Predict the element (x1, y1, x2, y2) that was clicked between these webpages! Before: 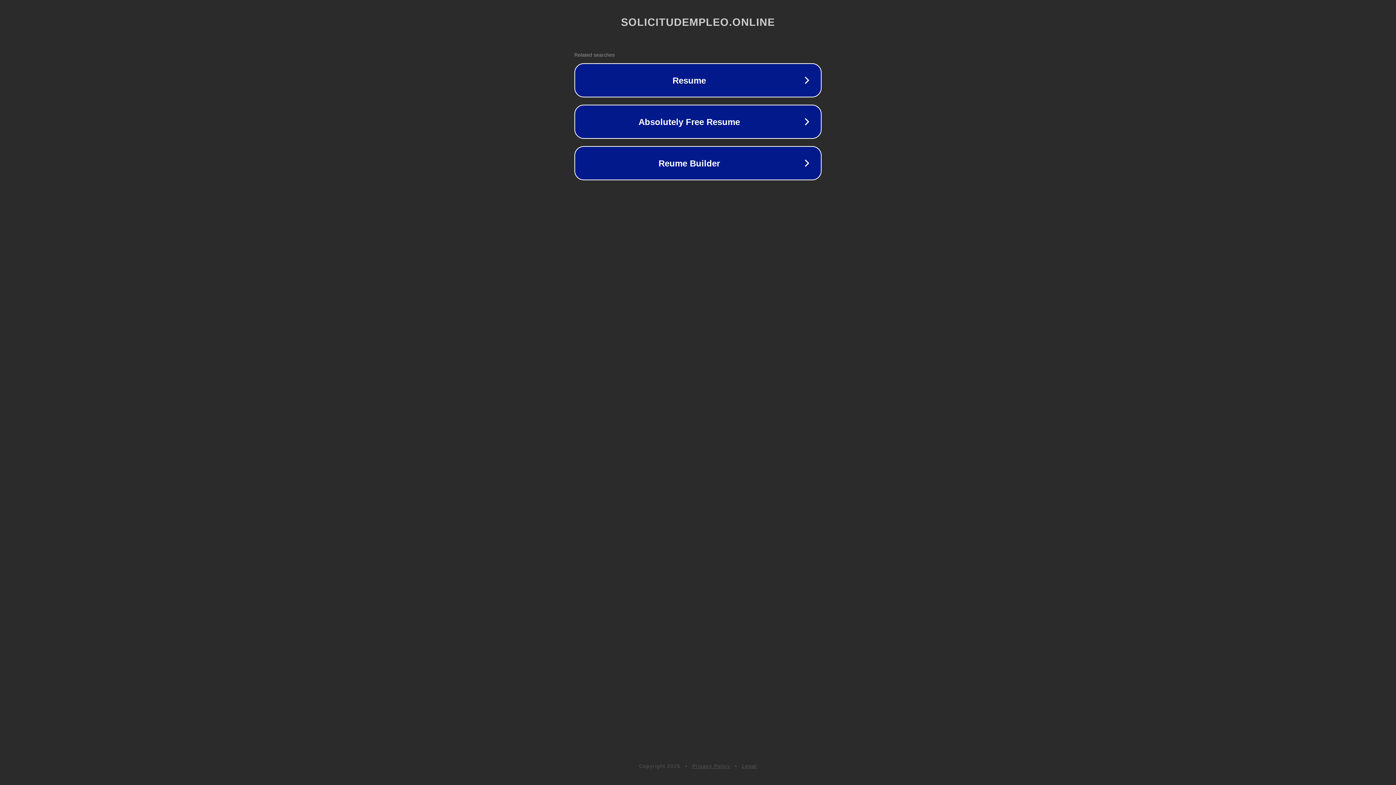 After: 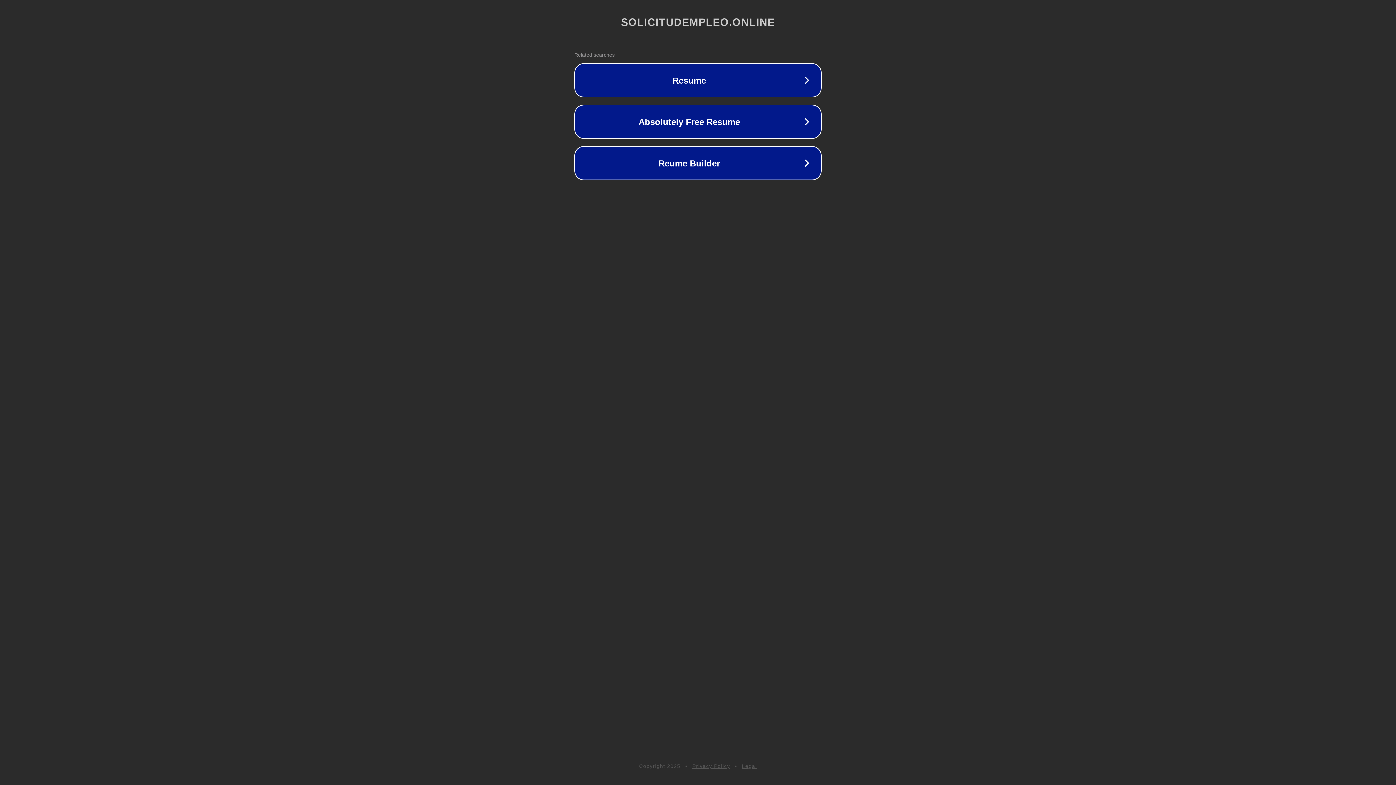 Action: bbox: (742, 763, 757, 769) label: Legal